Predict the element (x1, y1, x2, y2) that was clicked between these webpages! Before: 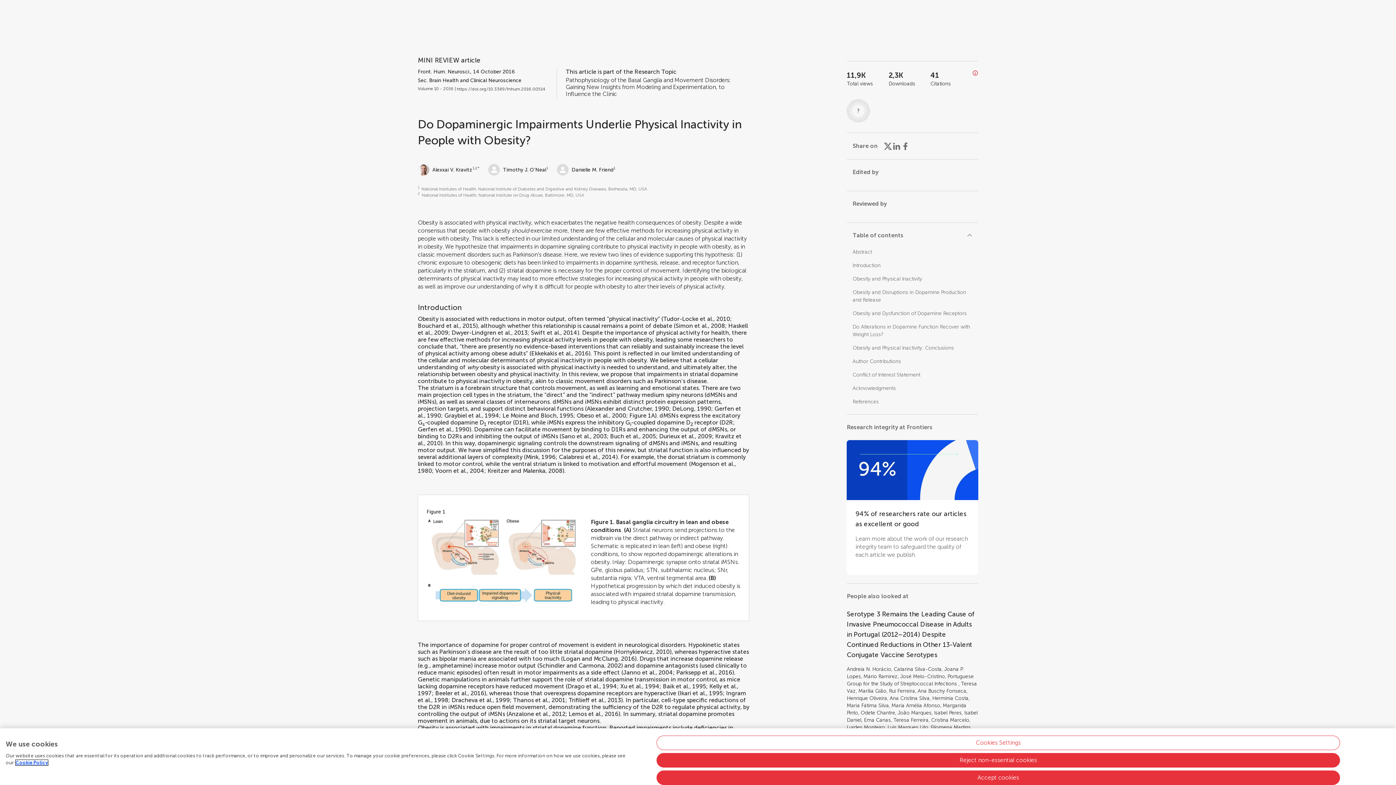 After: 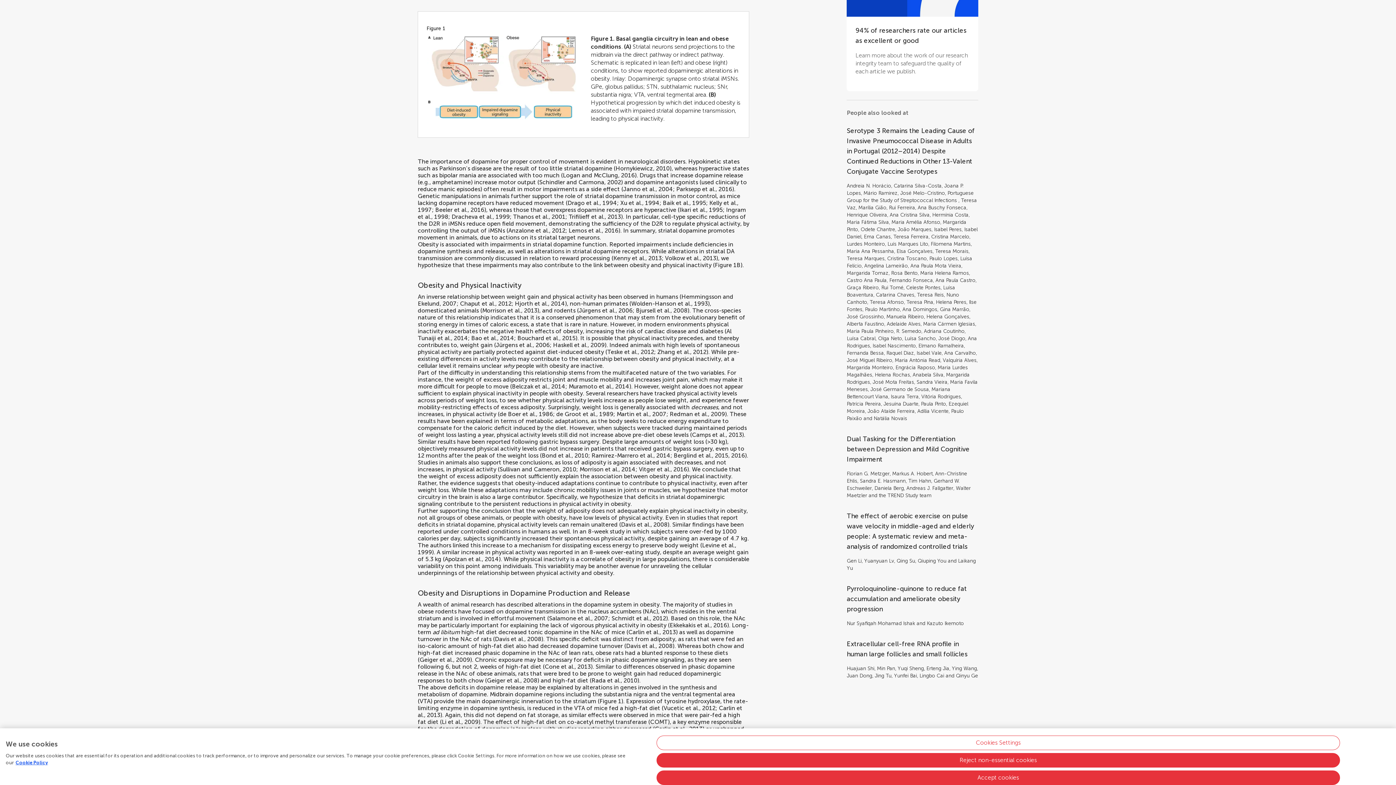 Action: bbox: (733, 745, 740, 752) label: 1B